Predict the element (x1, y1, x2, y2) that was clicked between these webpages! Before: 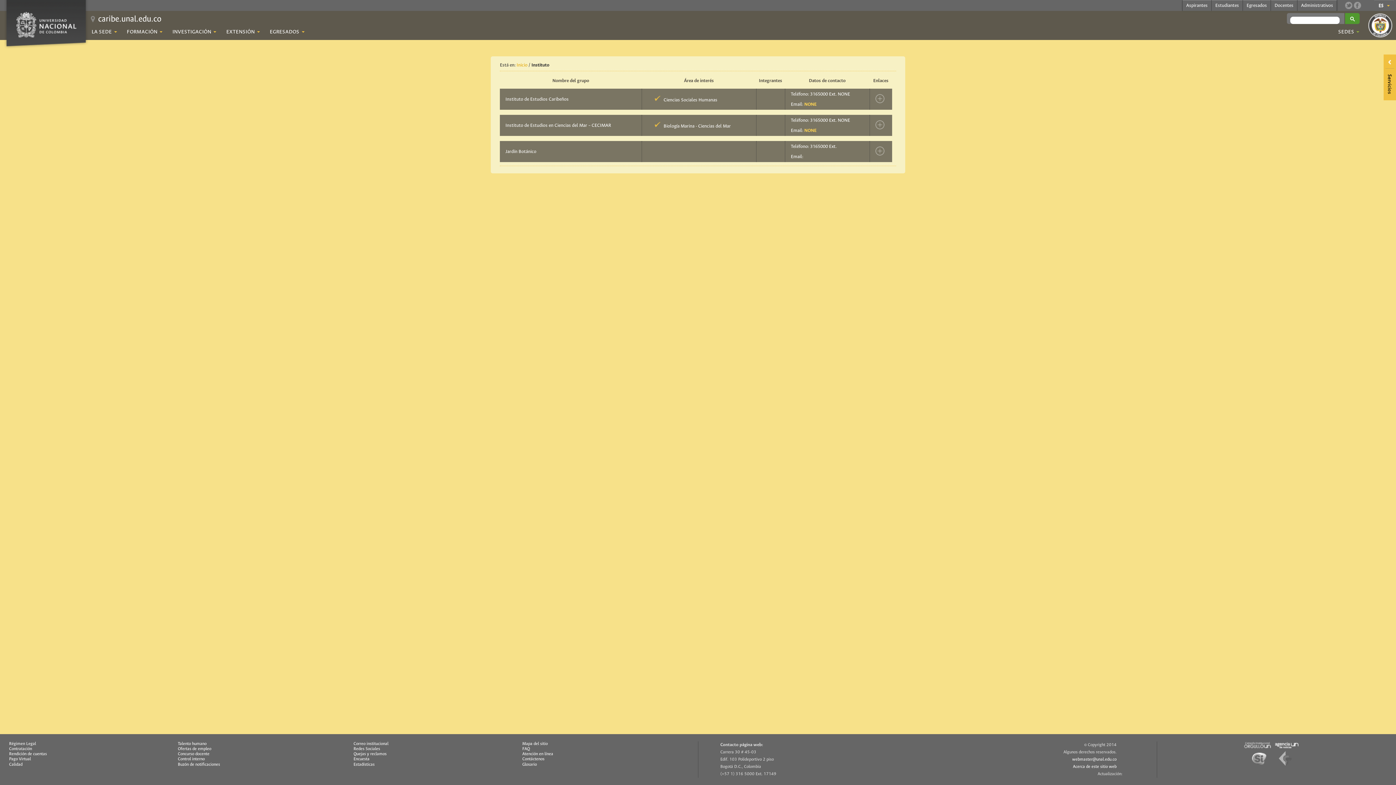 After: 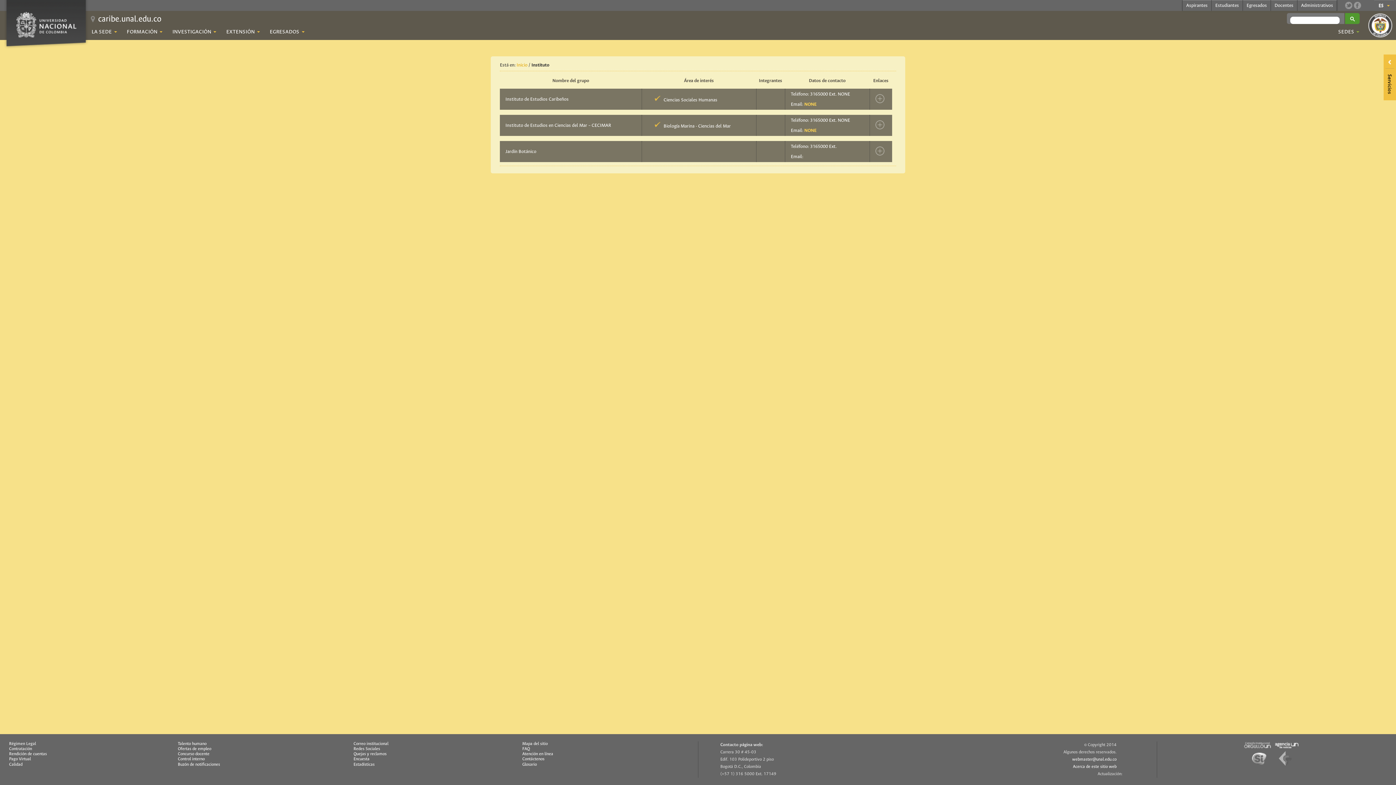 Action: bbox: (1362, 1, 1370, 9)